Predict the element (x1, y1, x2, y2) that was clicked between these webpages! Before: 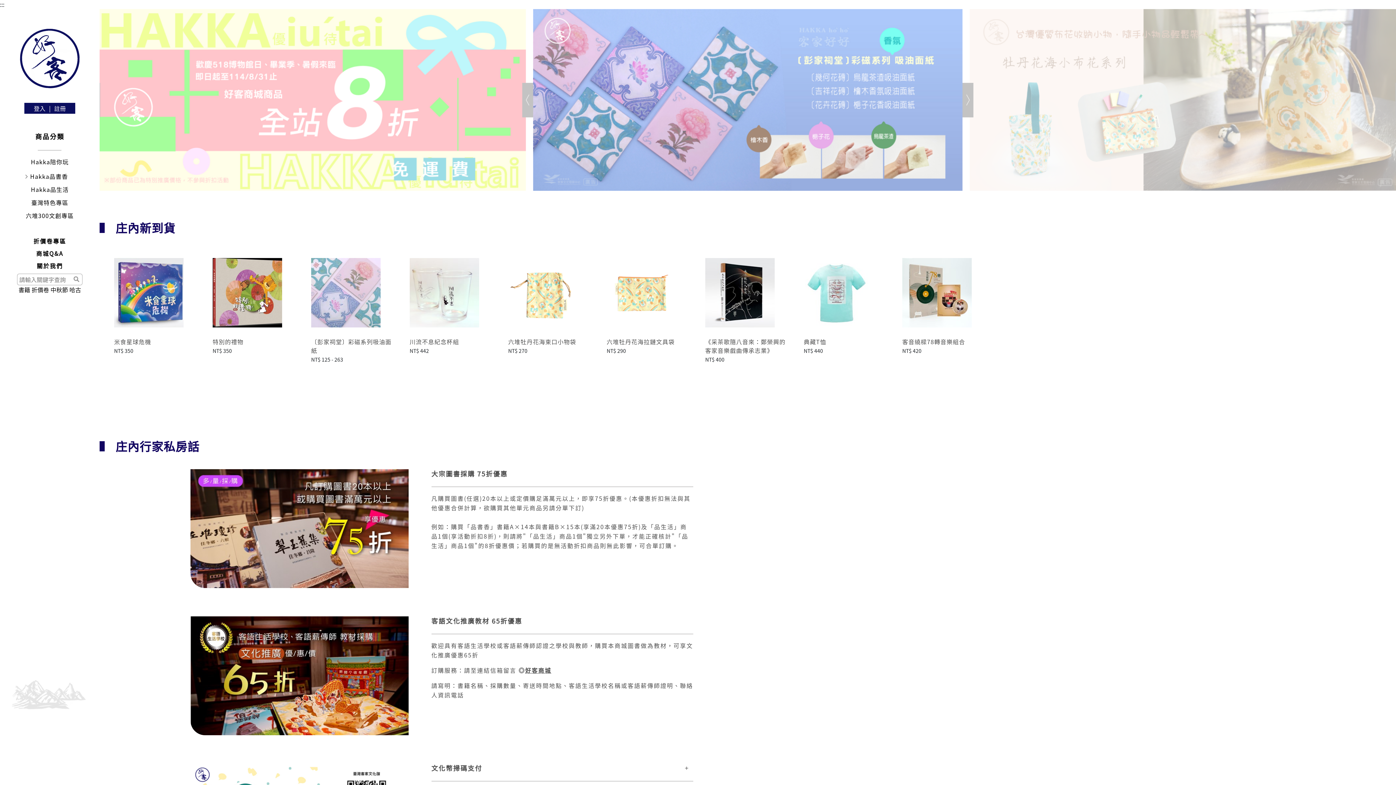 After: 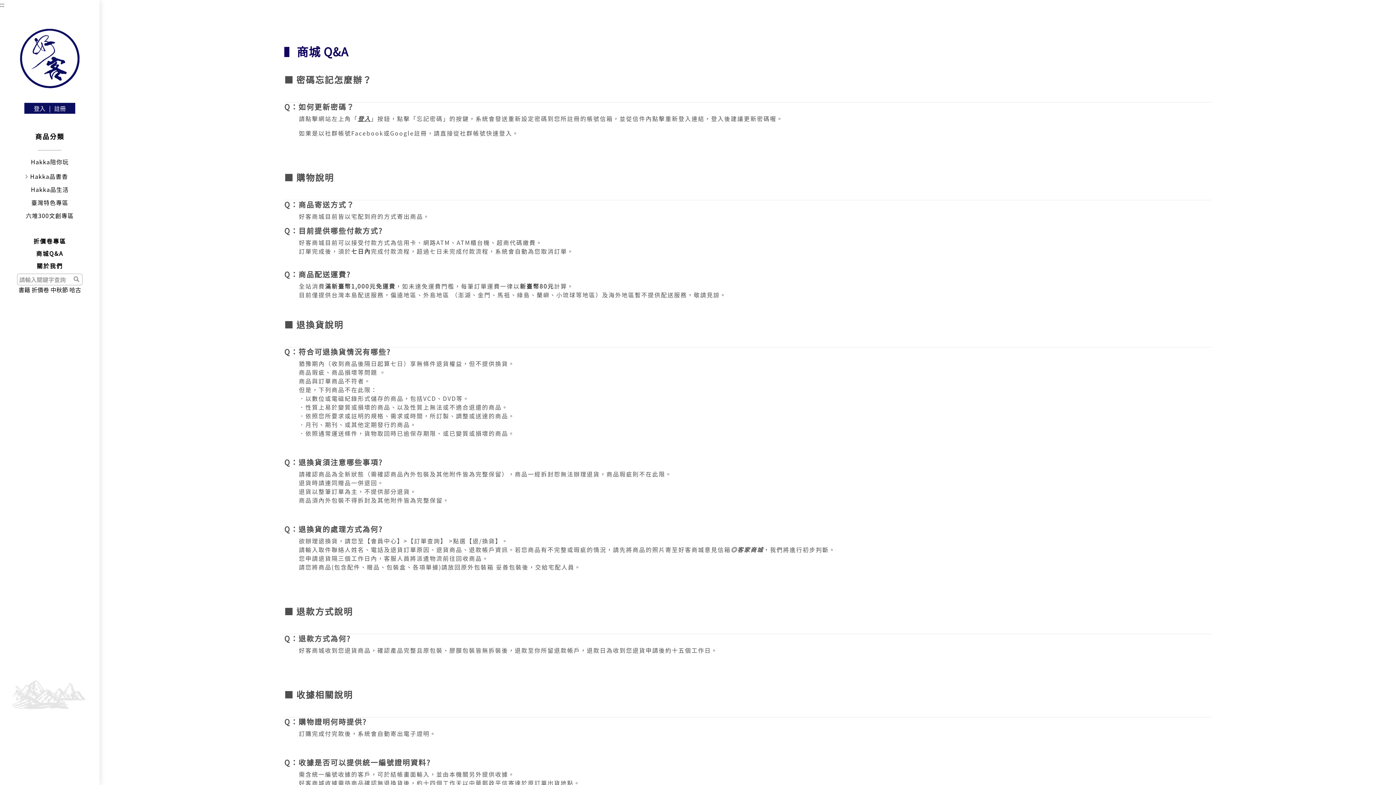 Action: label: 商城Q&A bbox: (36, 249, 63, 257)